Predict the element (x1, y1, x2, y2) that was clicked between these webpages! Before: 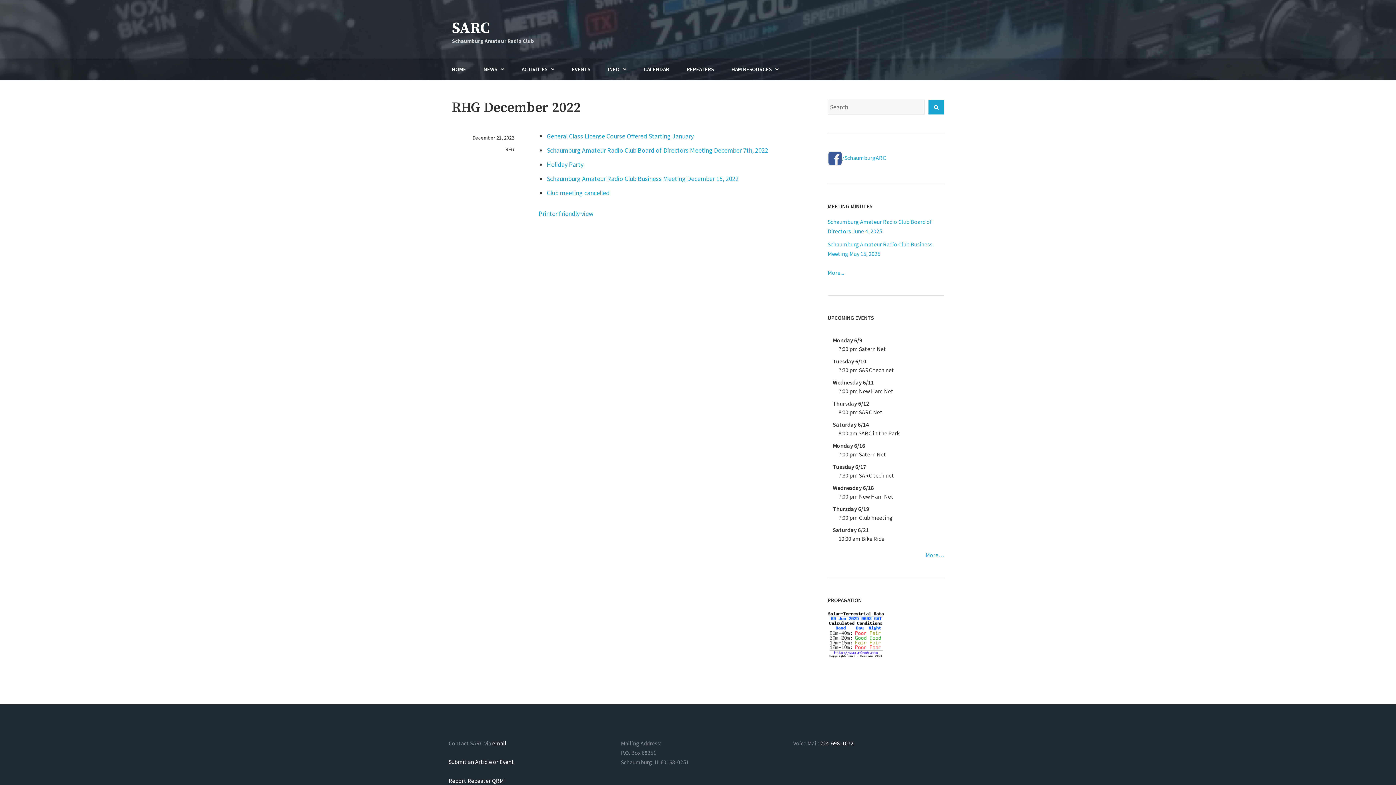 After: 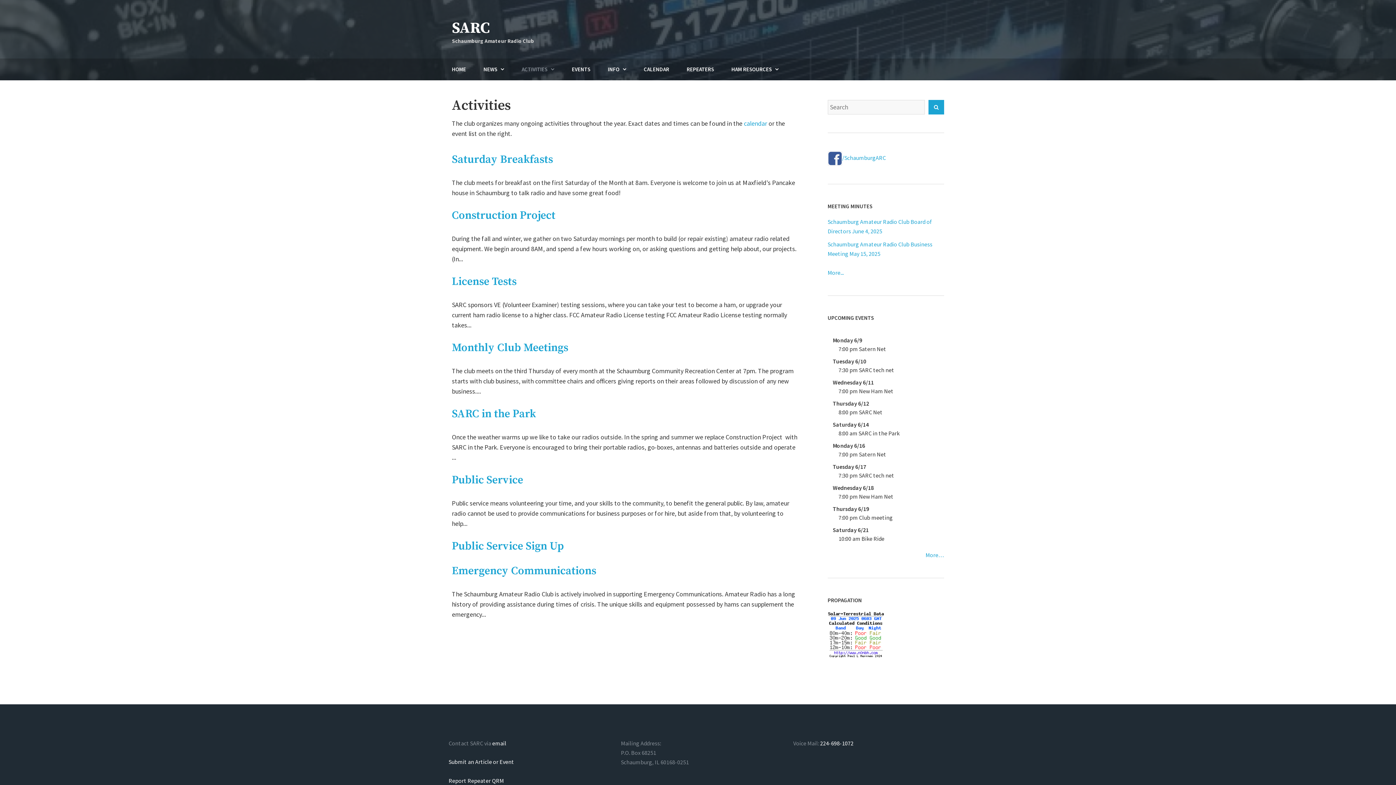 Action: bbox: (521, 58, 554, 80) label: ACTIVITIES